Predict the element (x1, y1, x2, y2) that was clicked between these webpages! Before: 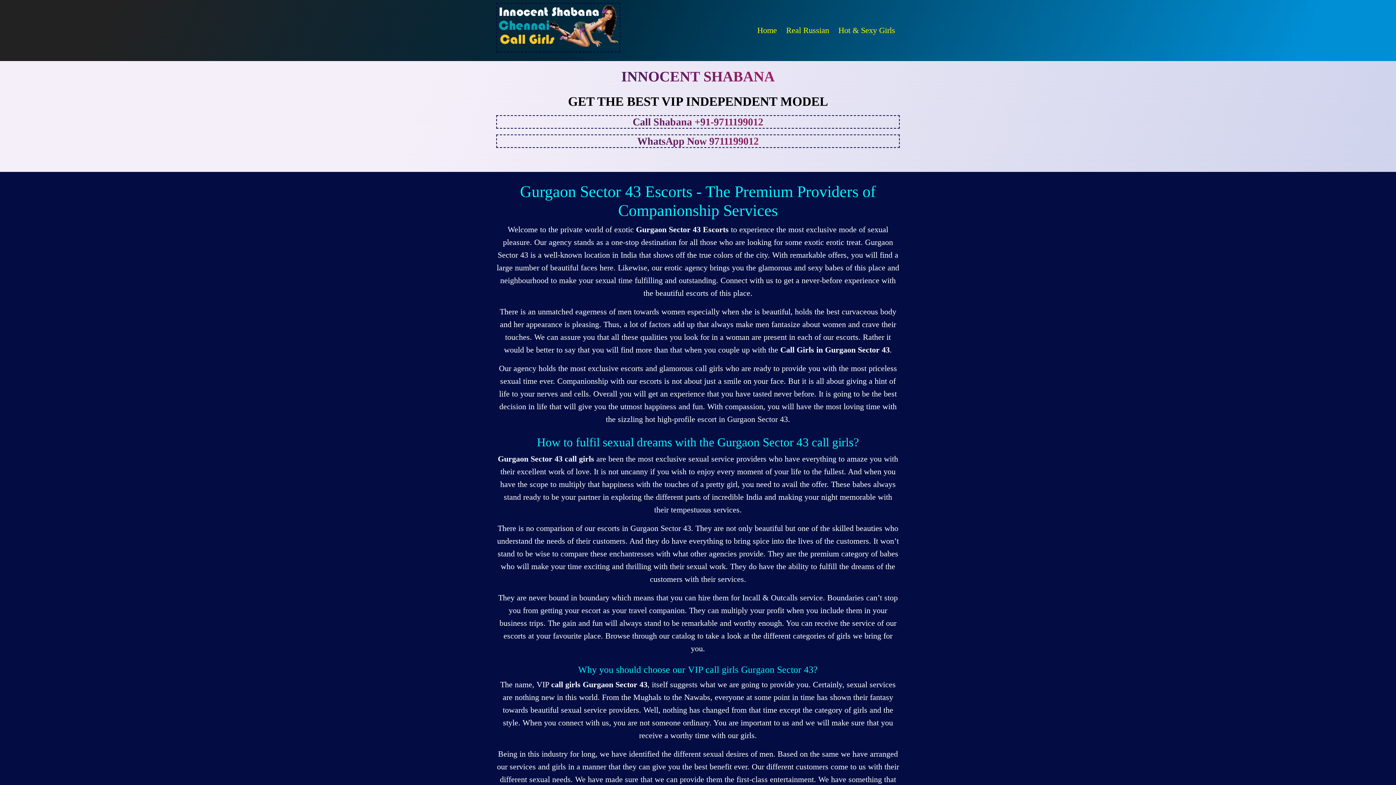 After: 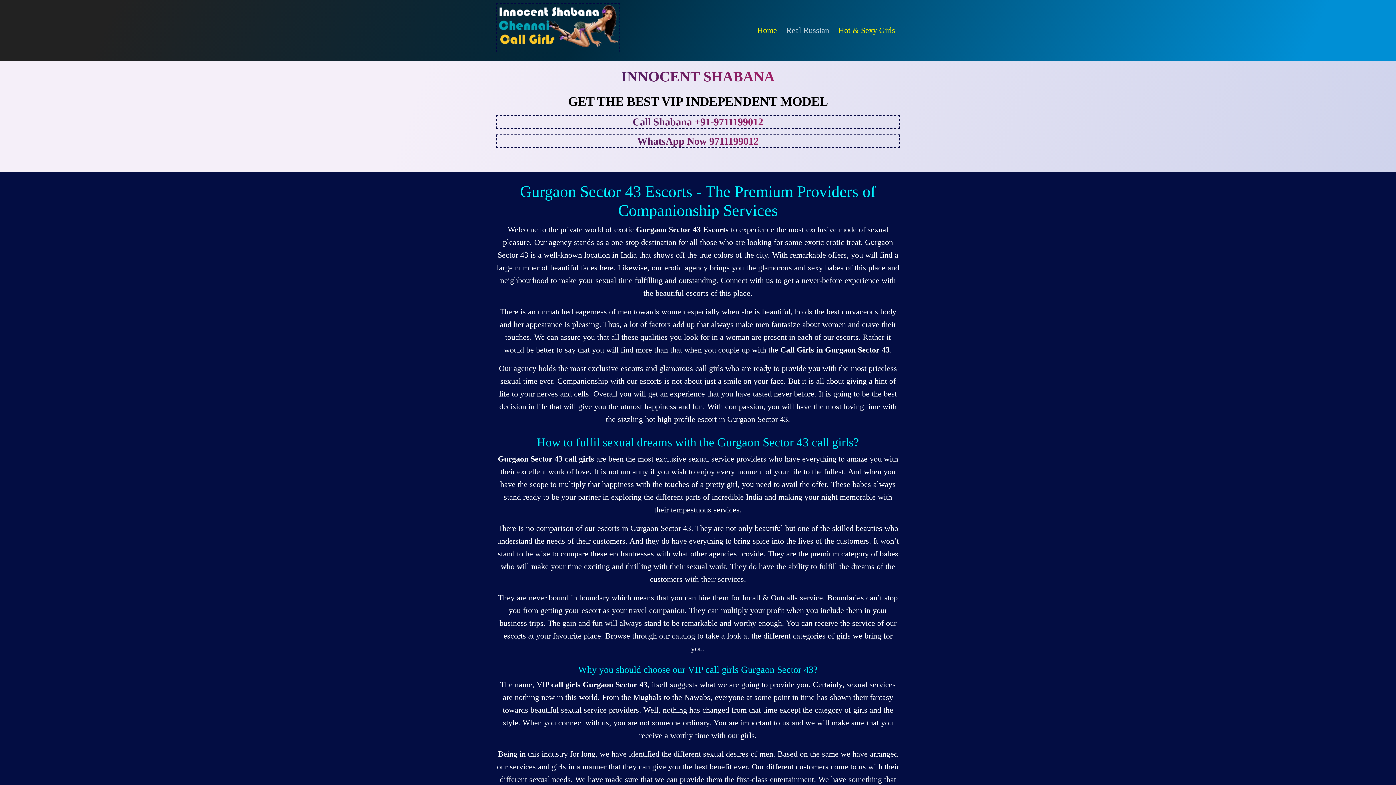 Action: bbox: (783, 21, 832, 39) label: Real Russian